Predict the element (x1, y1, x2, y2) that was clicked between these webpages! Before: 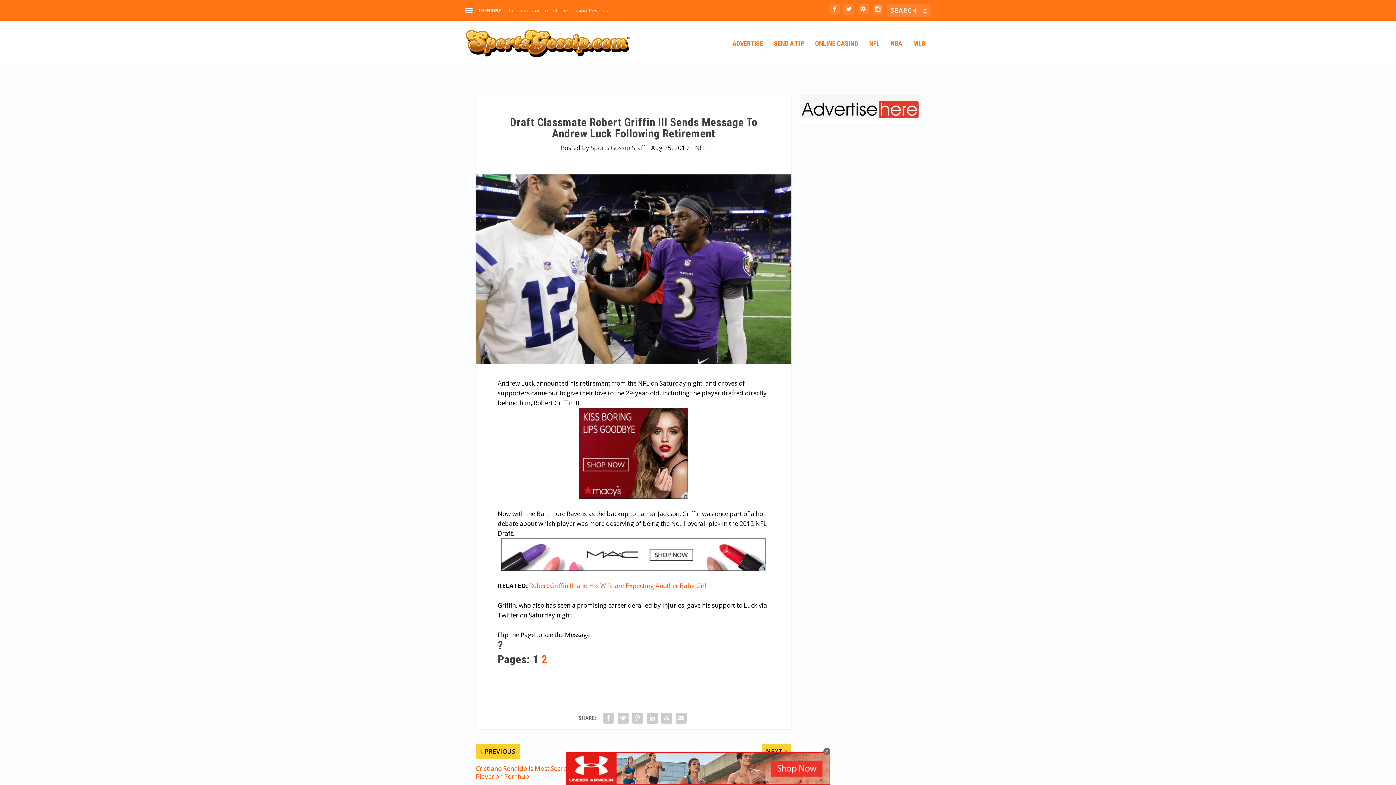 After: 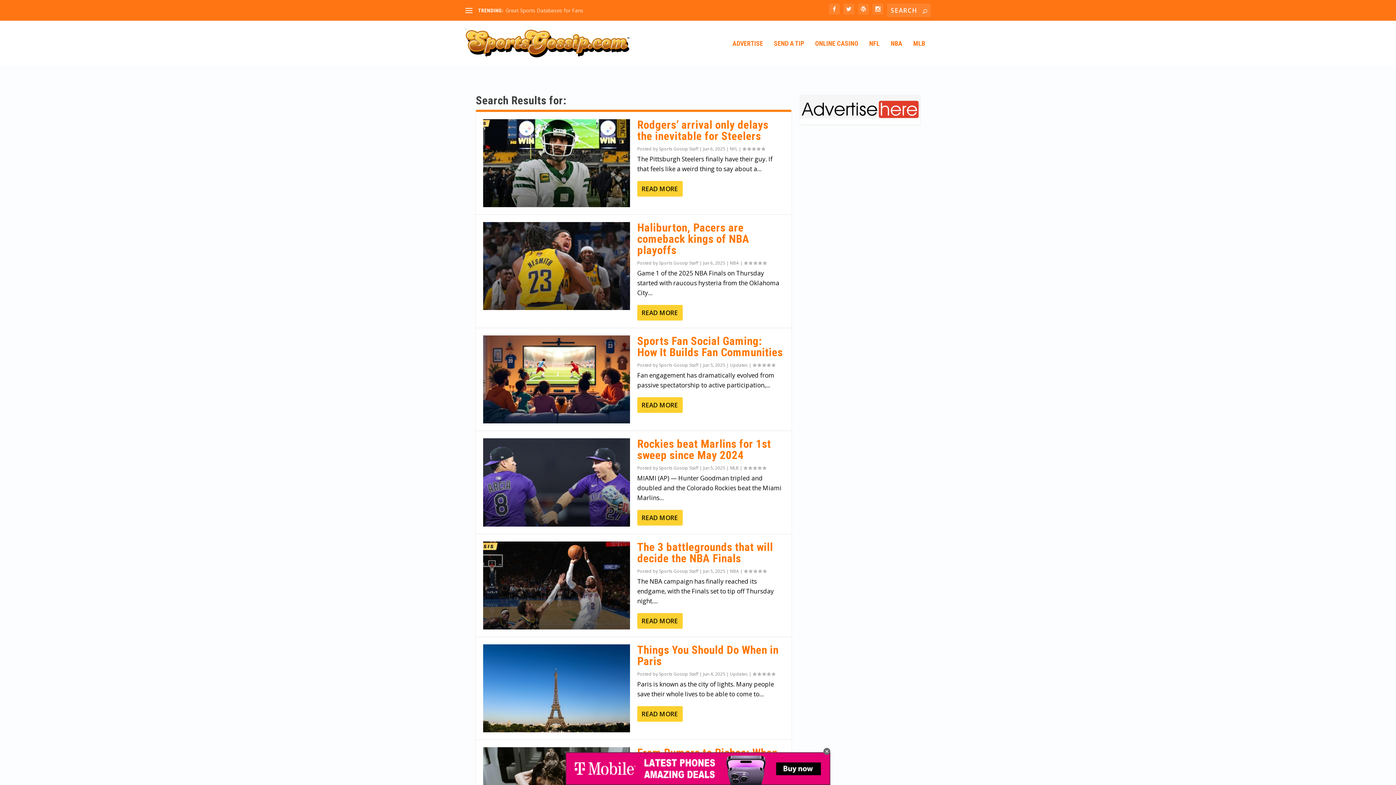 Action: bbox: (922, 6, 927, 15)